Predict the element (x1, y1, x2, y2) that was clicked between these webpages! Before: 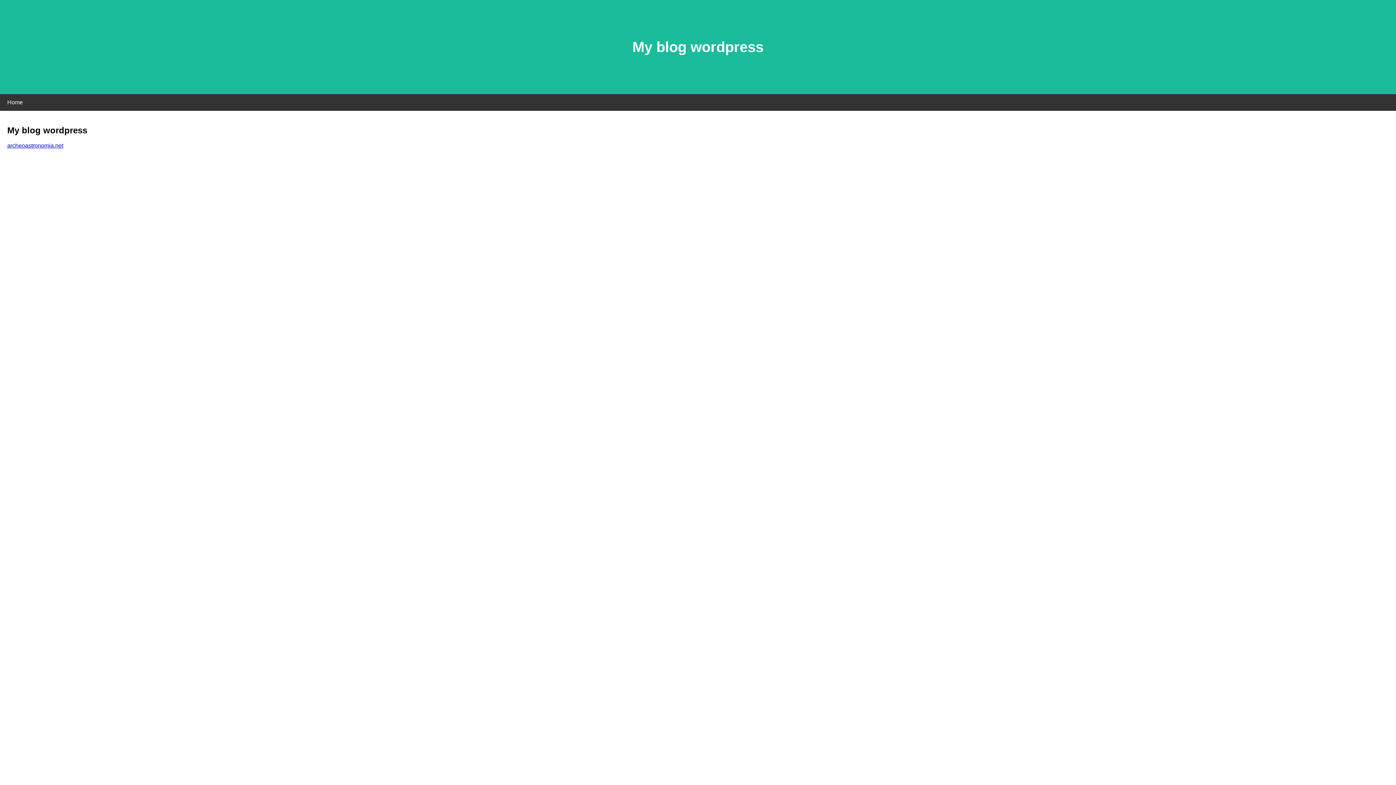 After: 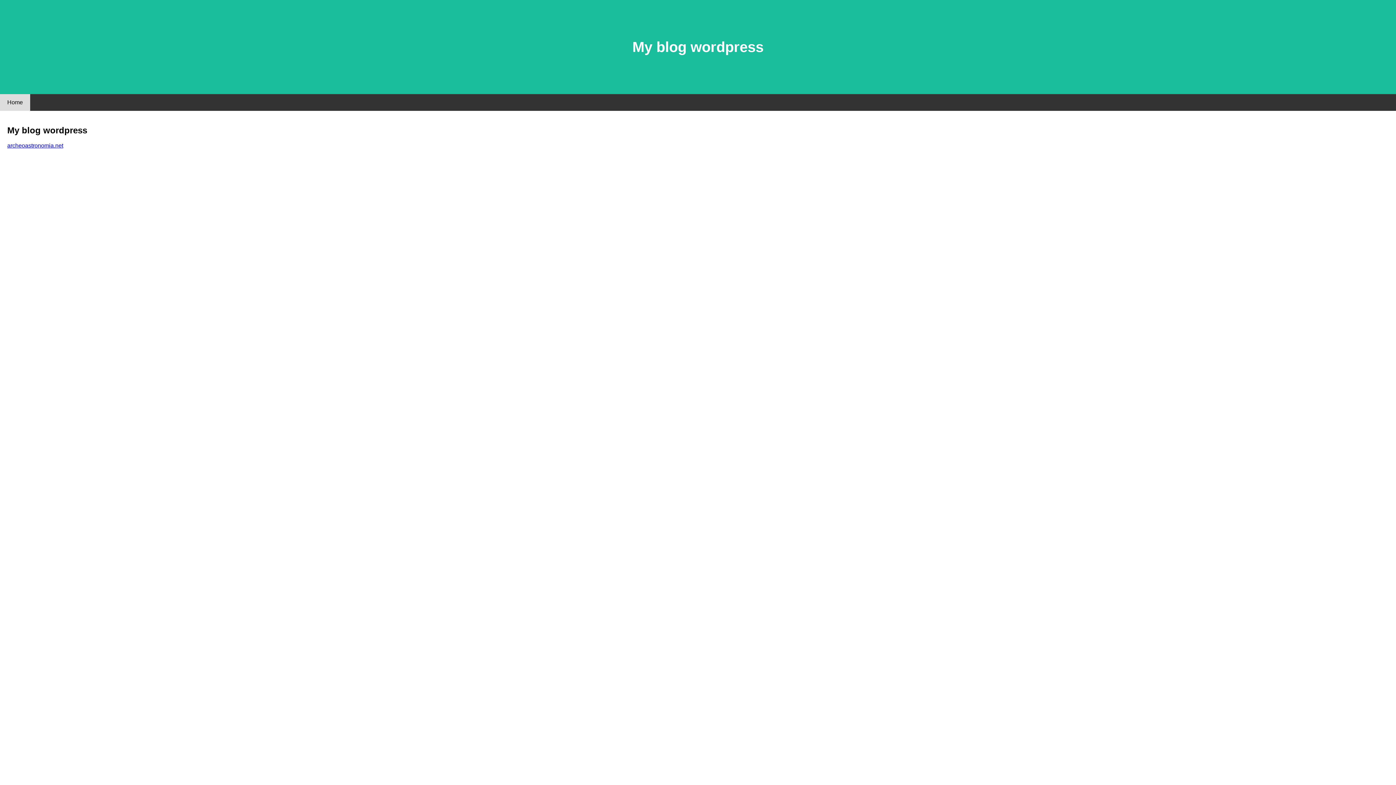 Action: bbox: (0, 94, 30, 110) label: Home